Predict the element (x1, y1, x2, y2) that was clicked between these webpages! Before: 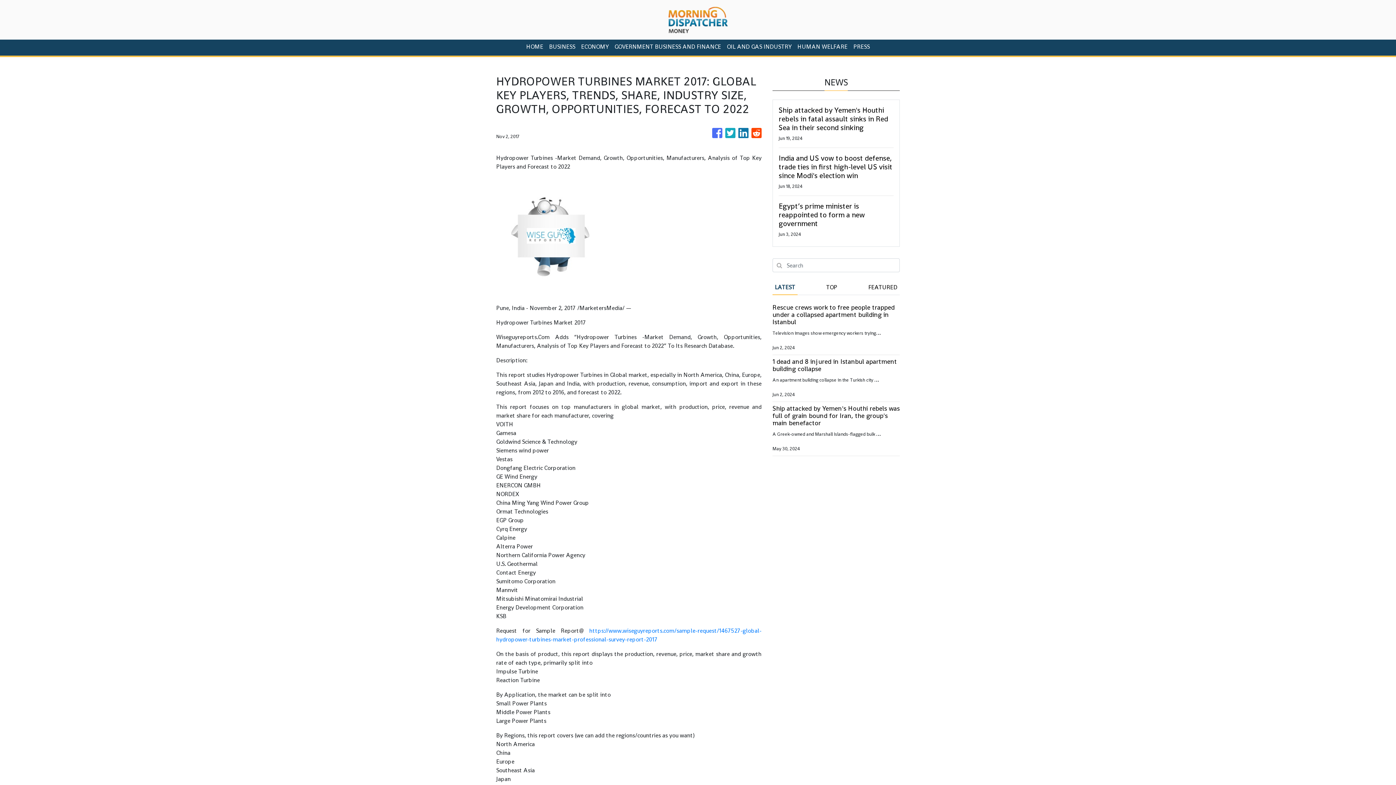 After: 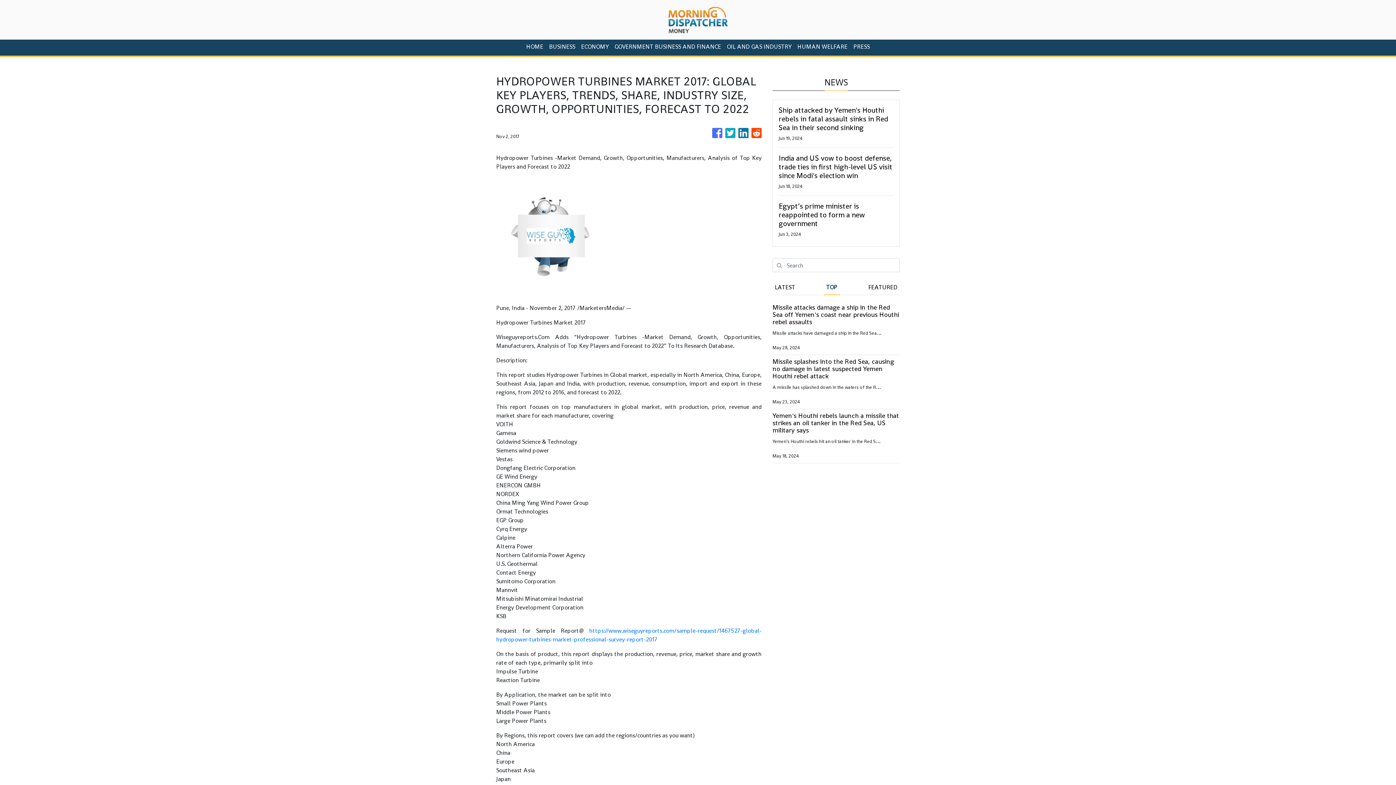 Action: bbox: (824, 281, 839, 294) label: TOP